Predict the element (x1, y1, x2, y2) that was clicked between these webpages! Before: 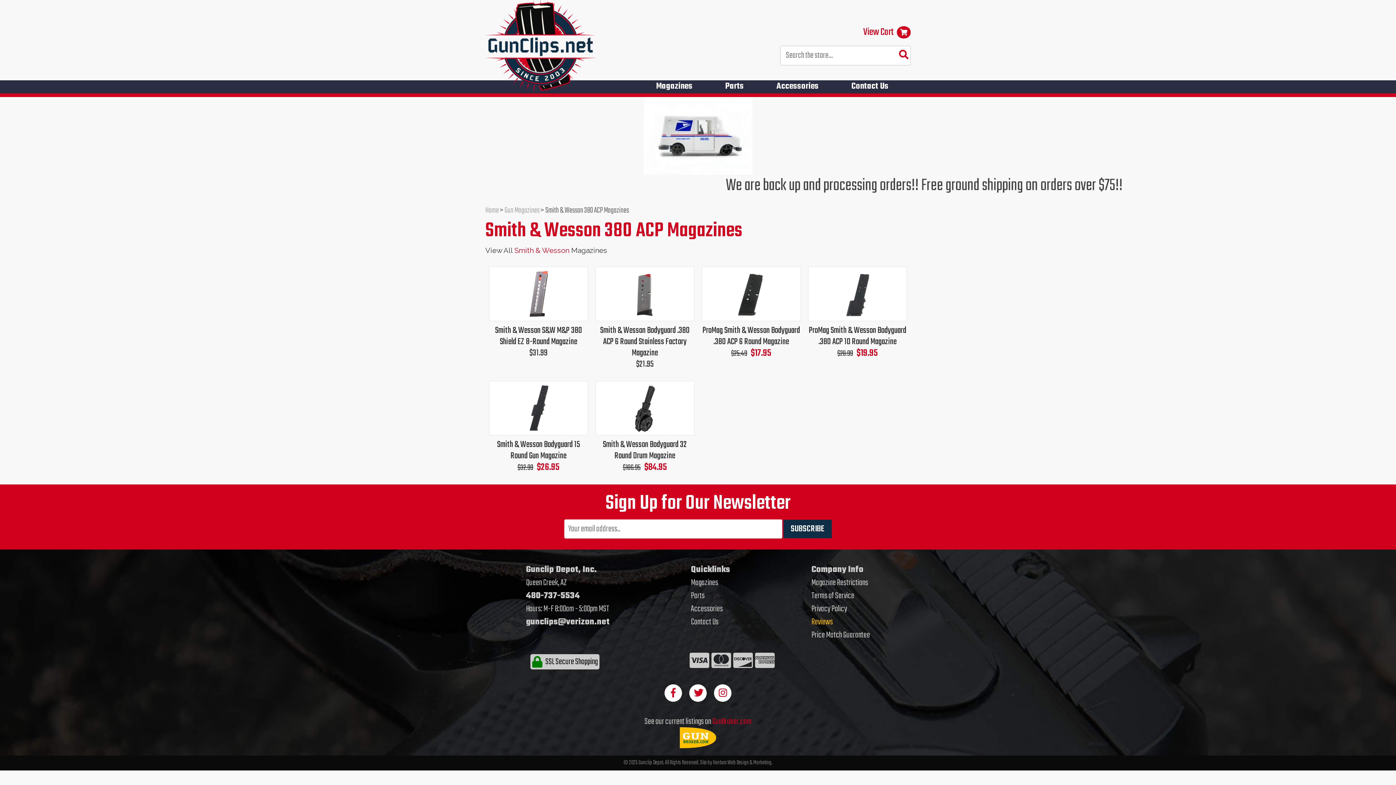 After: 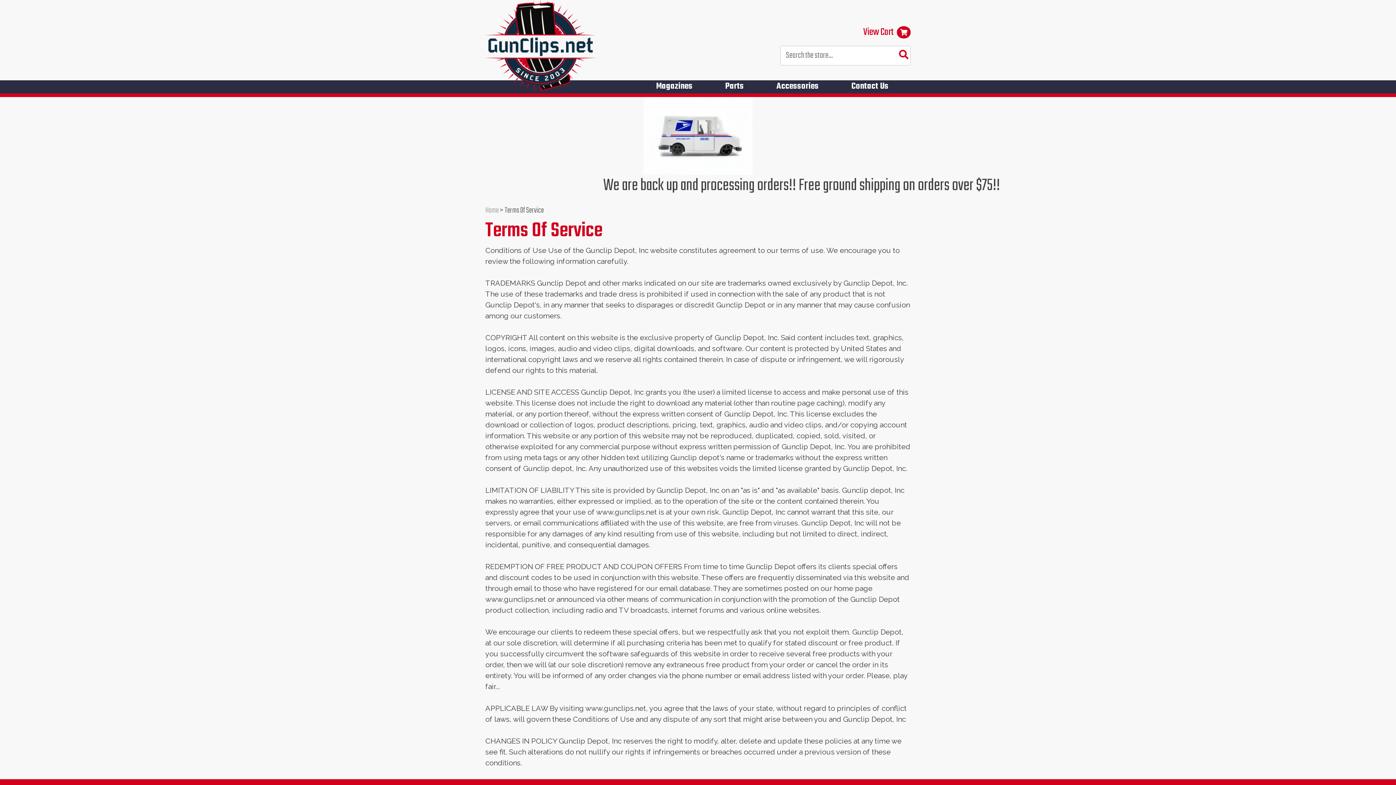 Action: label: Terms of Service bbox: (811, 589, 854, 603)